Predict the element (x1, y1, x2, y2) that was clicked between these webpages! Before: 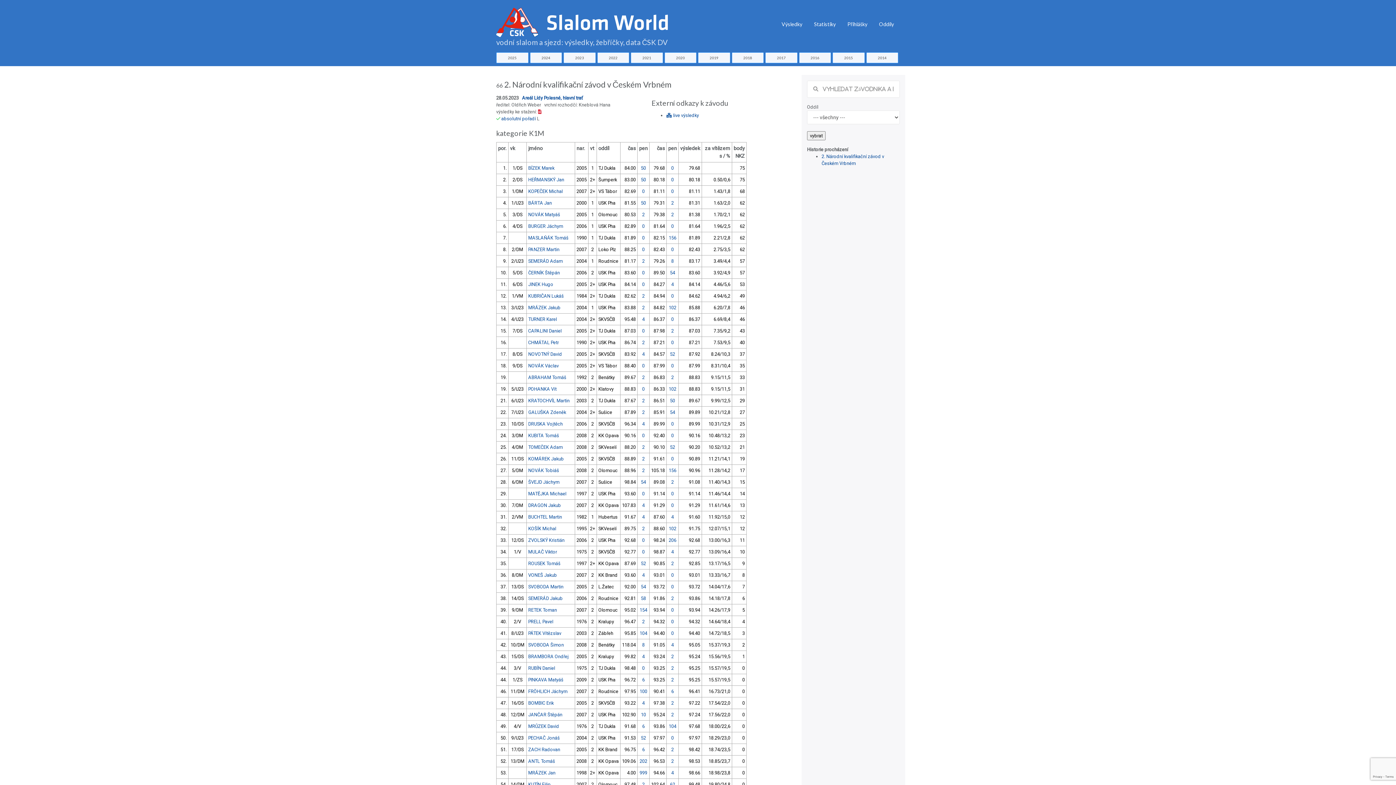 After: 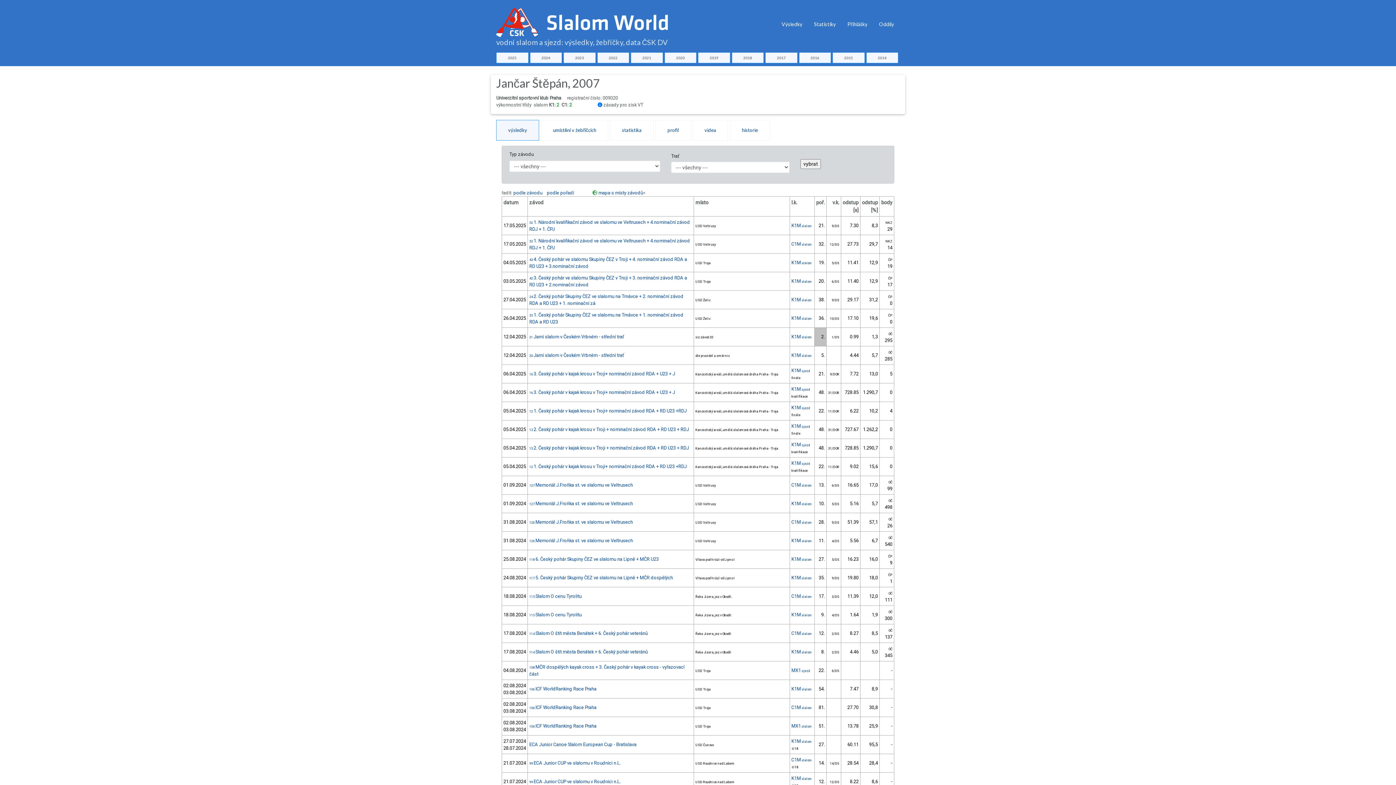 Action: bbox: (528, 712, 562, 717) label: JANČAR Štěpán